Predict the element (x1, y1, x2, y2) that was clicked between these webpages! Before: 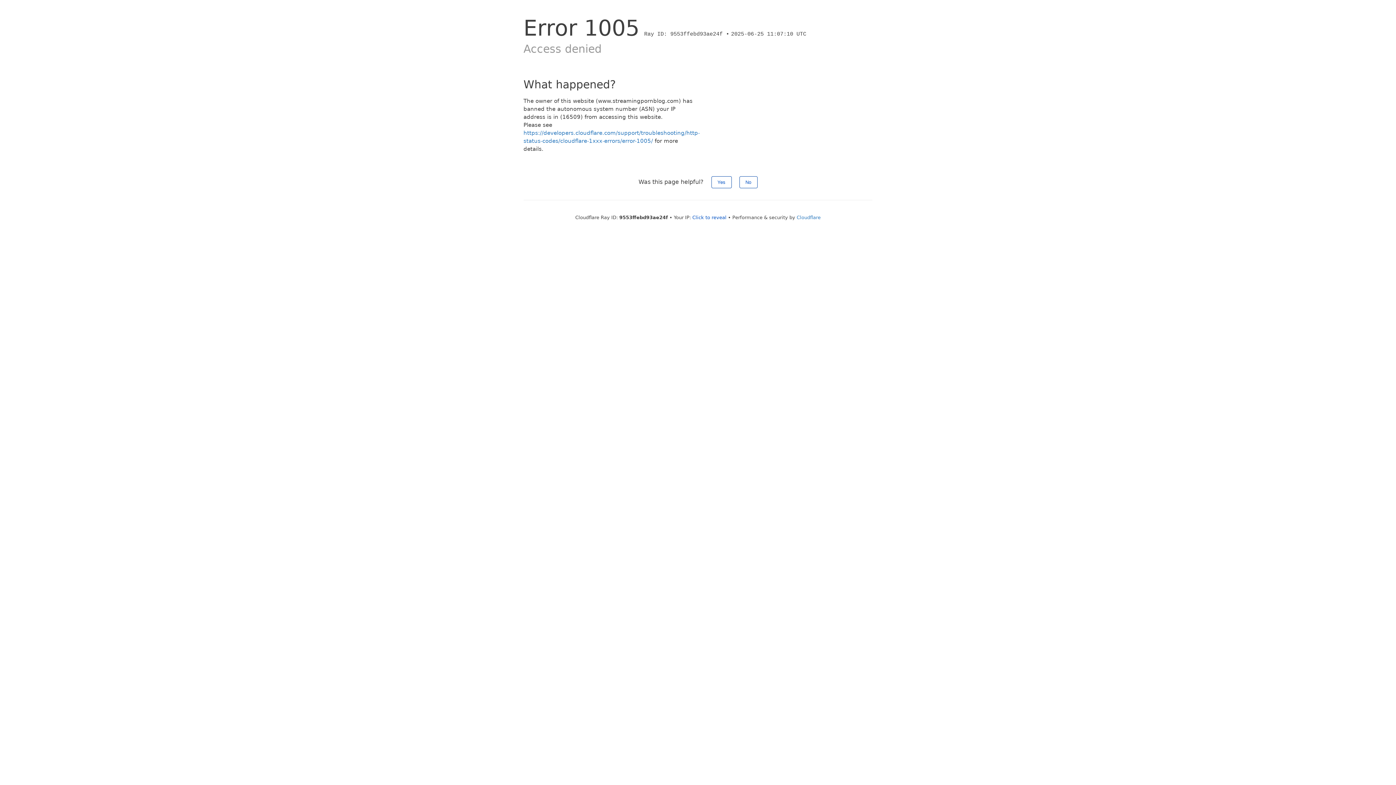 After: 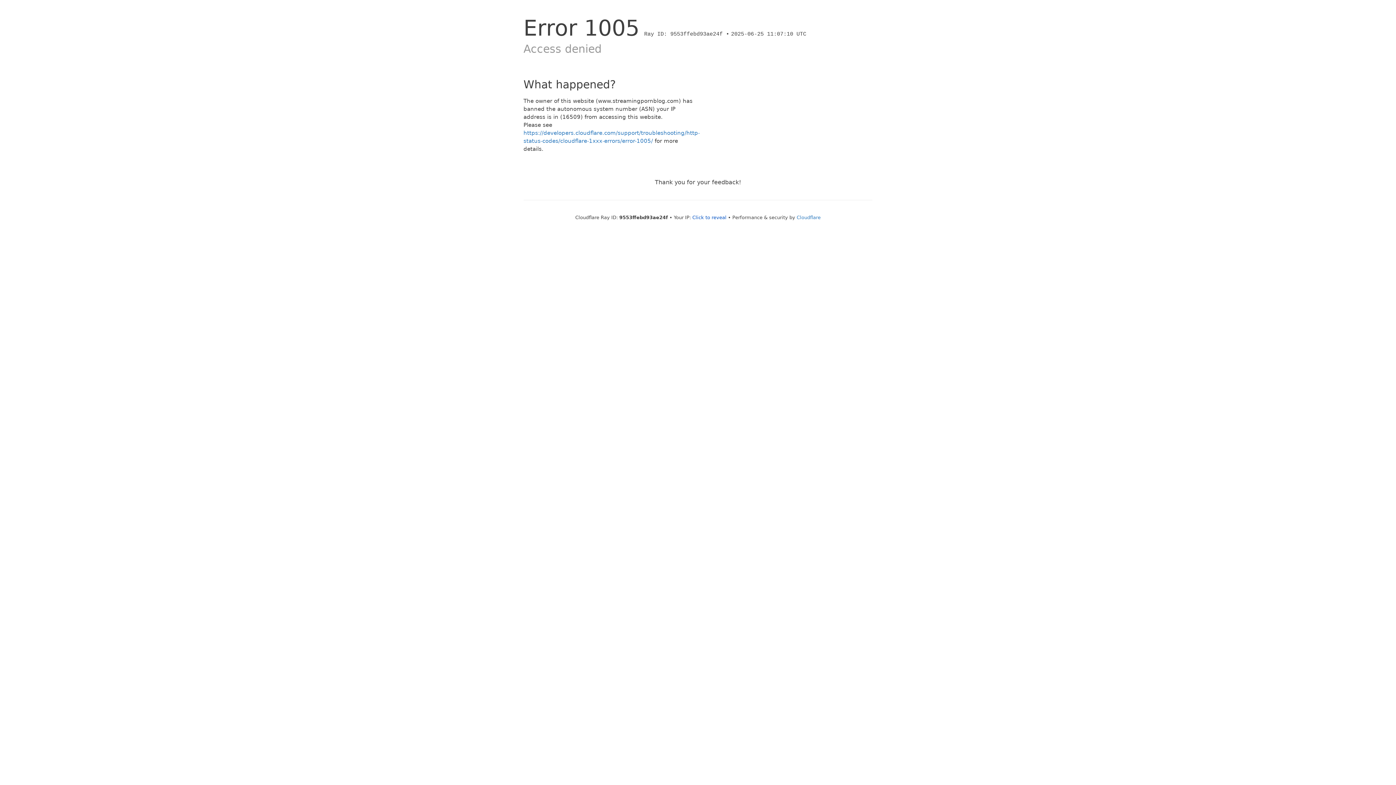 Action: label: Yes bbox: (711, 176, 731, 188)